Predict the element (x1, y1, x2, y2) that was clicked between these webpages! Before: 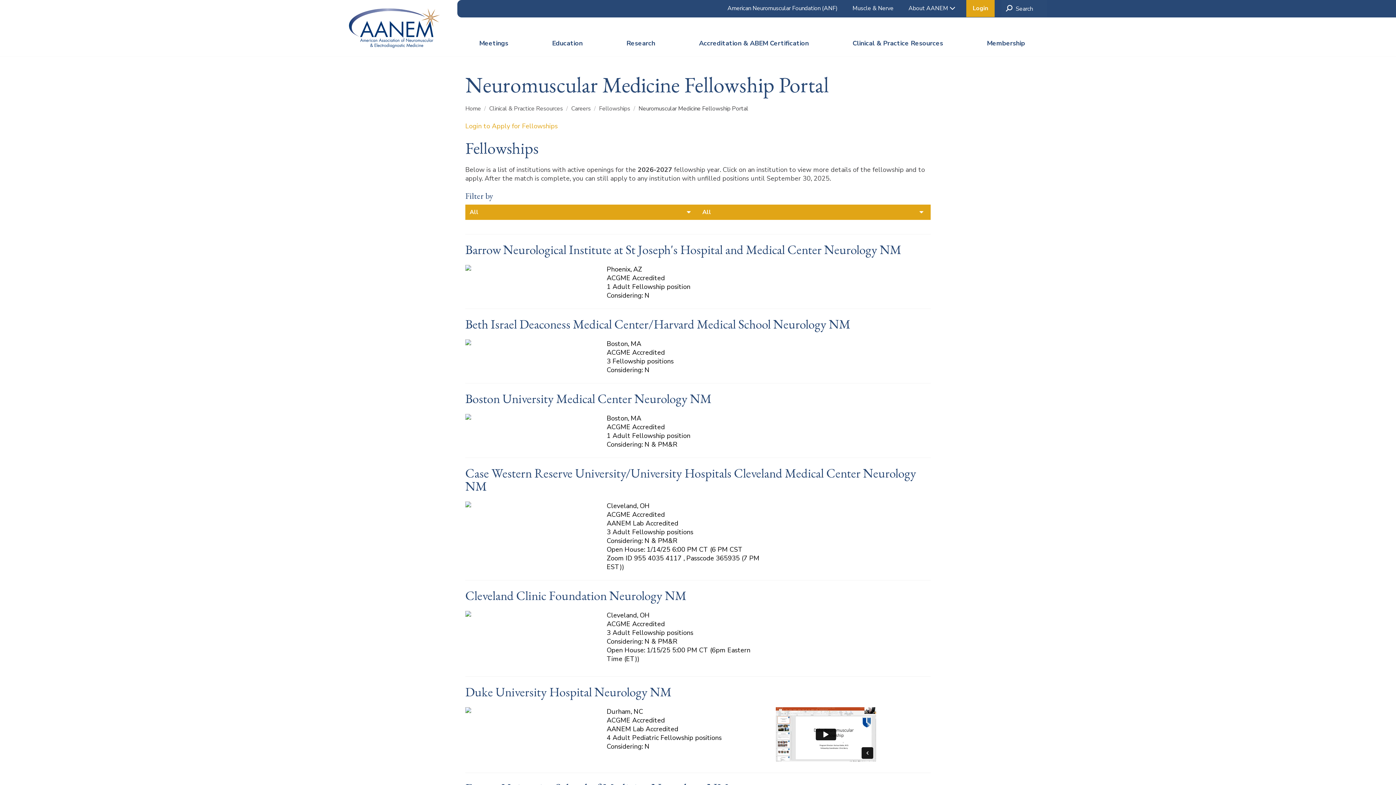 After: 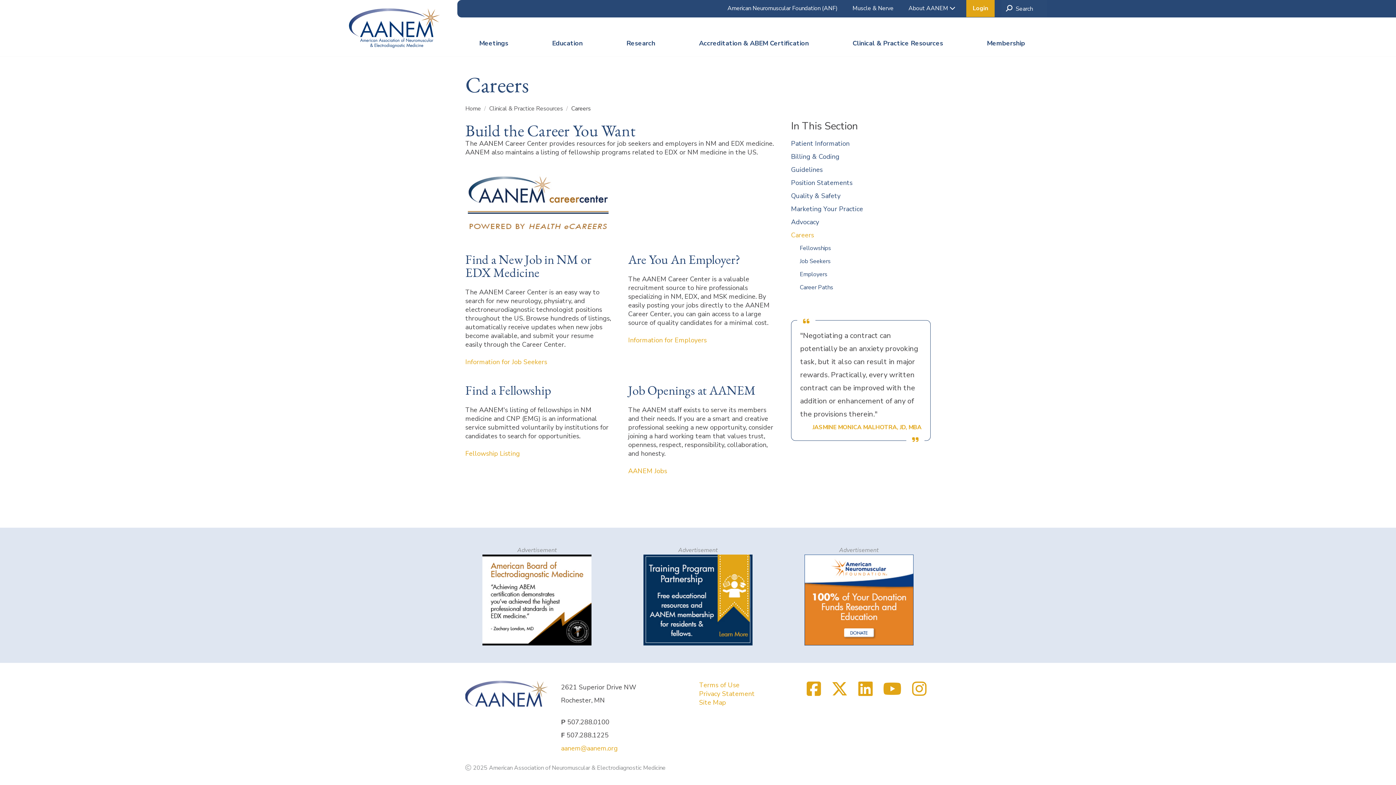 Action: label: Careers  bbox: (571, 104, 592, 112)